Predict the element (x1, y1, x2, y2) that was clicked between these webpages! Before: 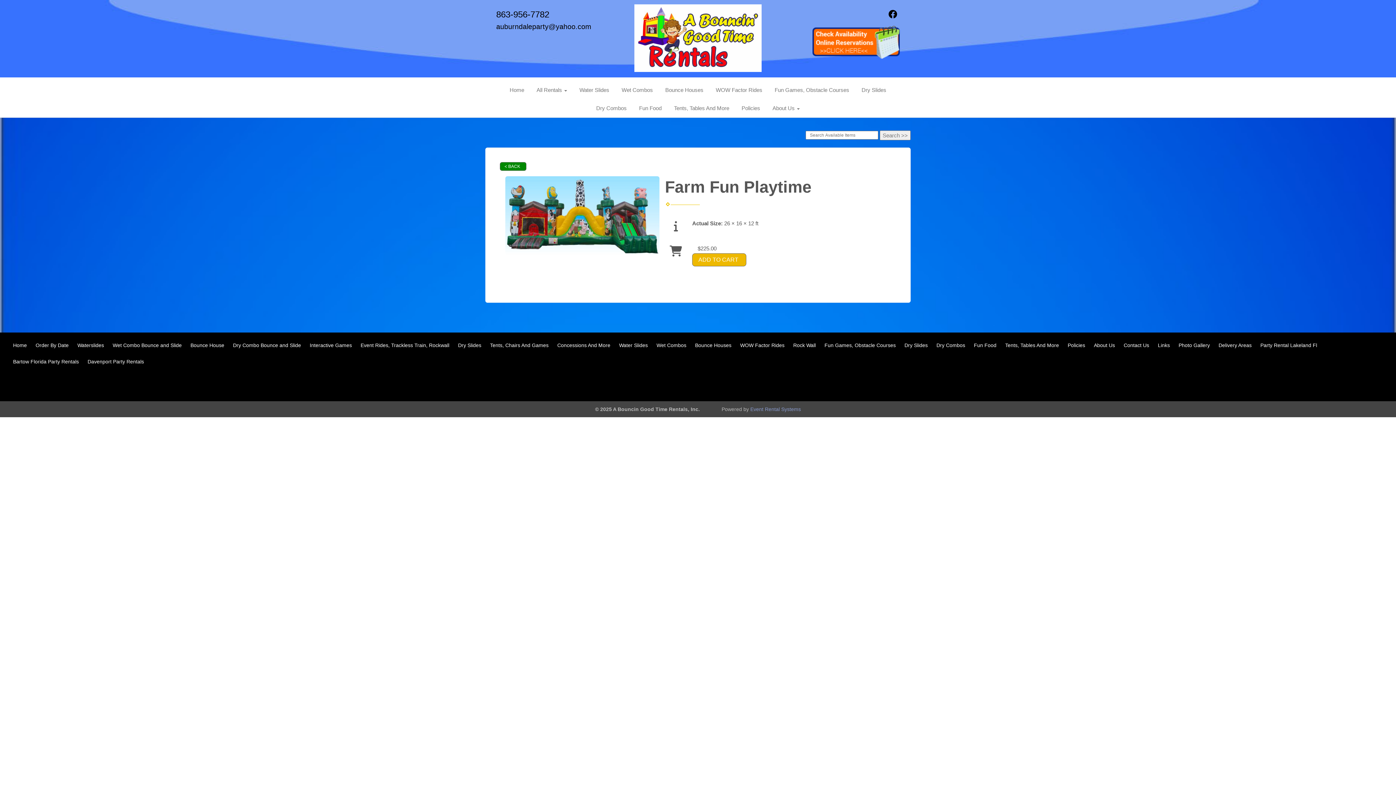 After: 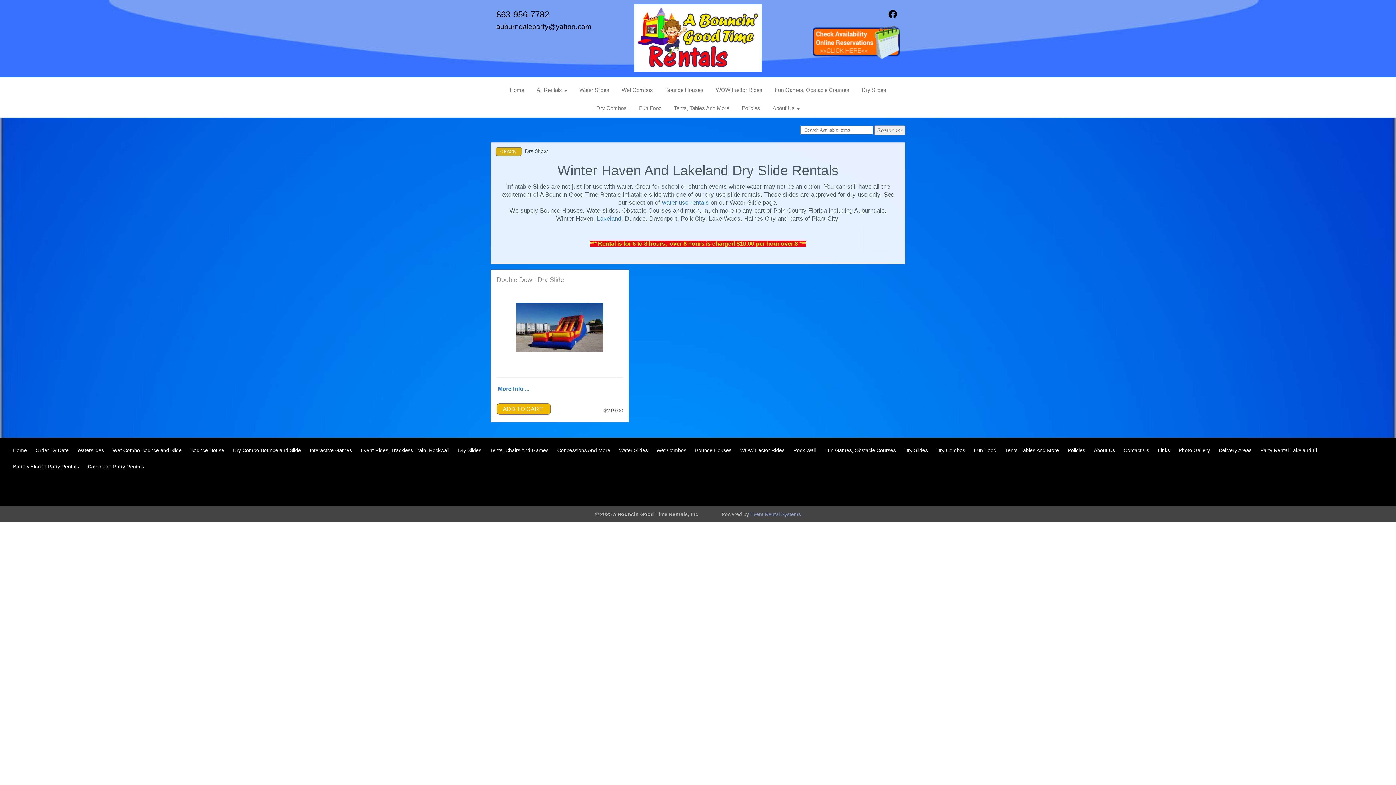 Action: bbox: (856, 81, 892, 99) label: Dry Slides